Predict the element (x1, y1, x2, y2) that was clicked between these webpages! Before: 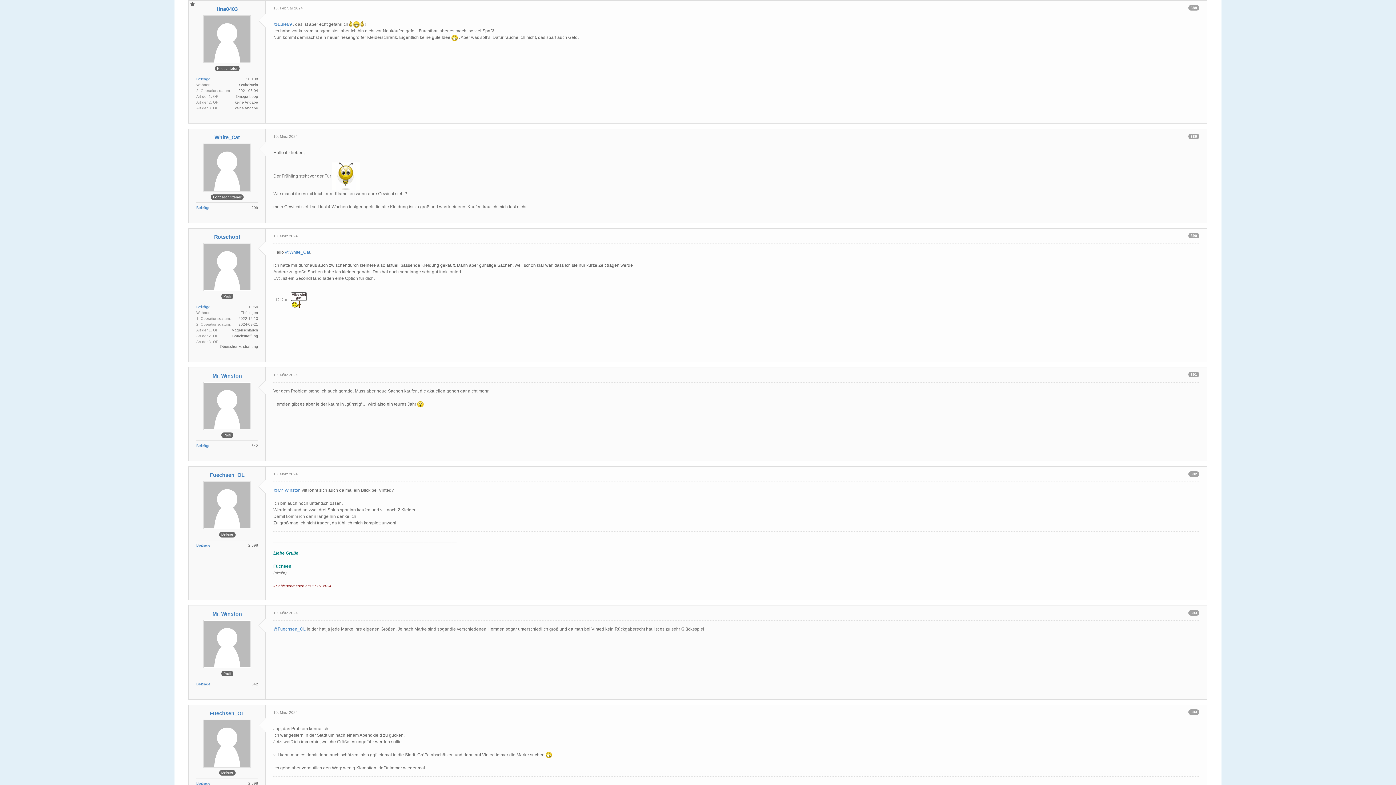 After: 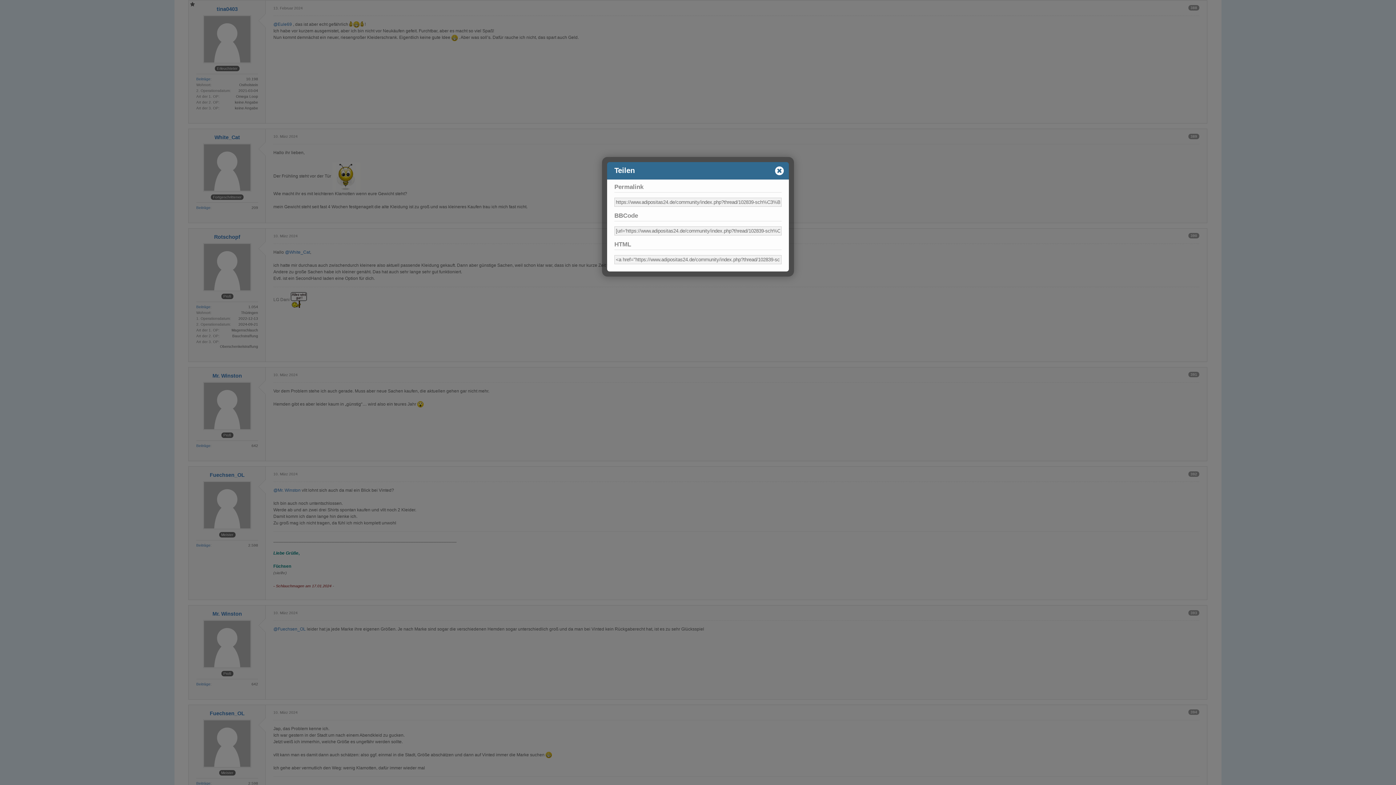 Action: label: 388 bbox: (1188, 5, 1199, 10)